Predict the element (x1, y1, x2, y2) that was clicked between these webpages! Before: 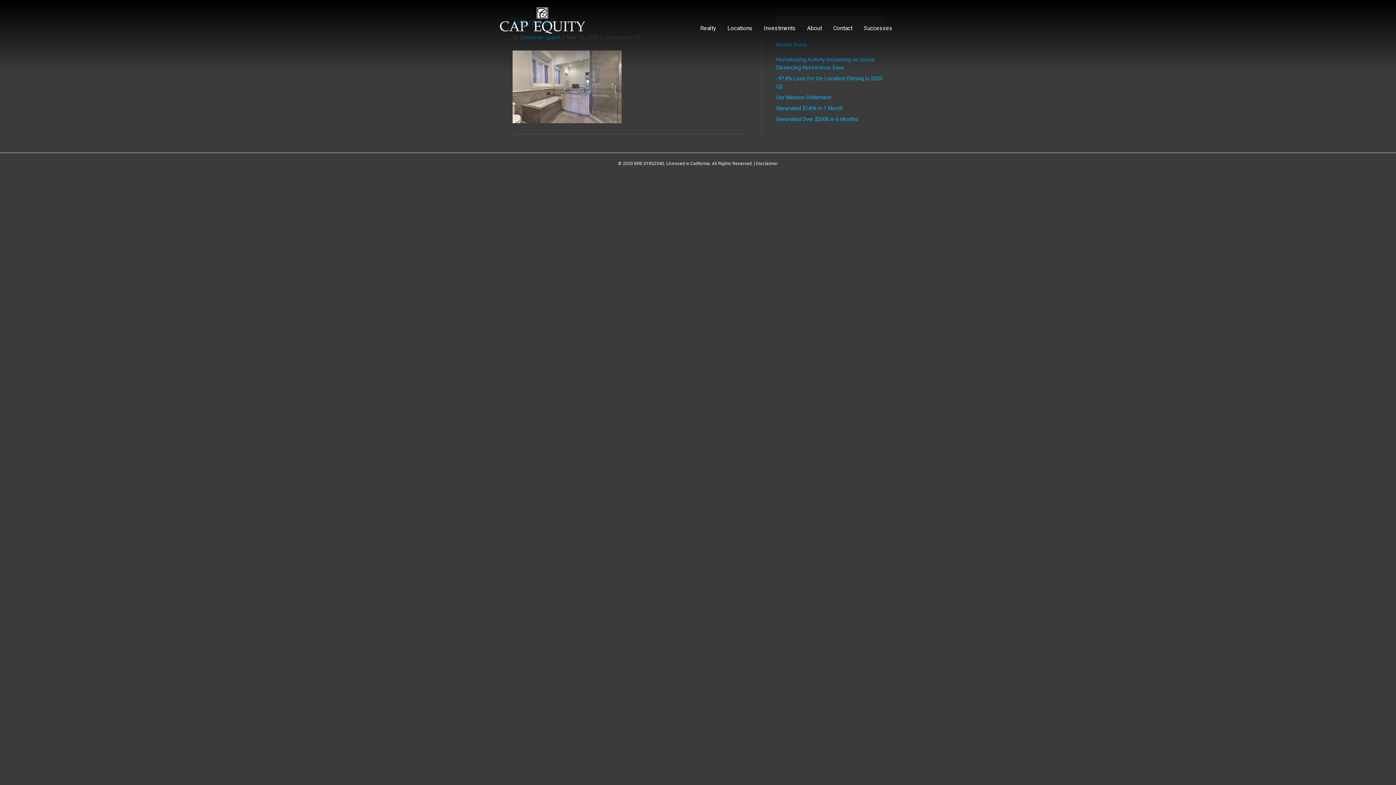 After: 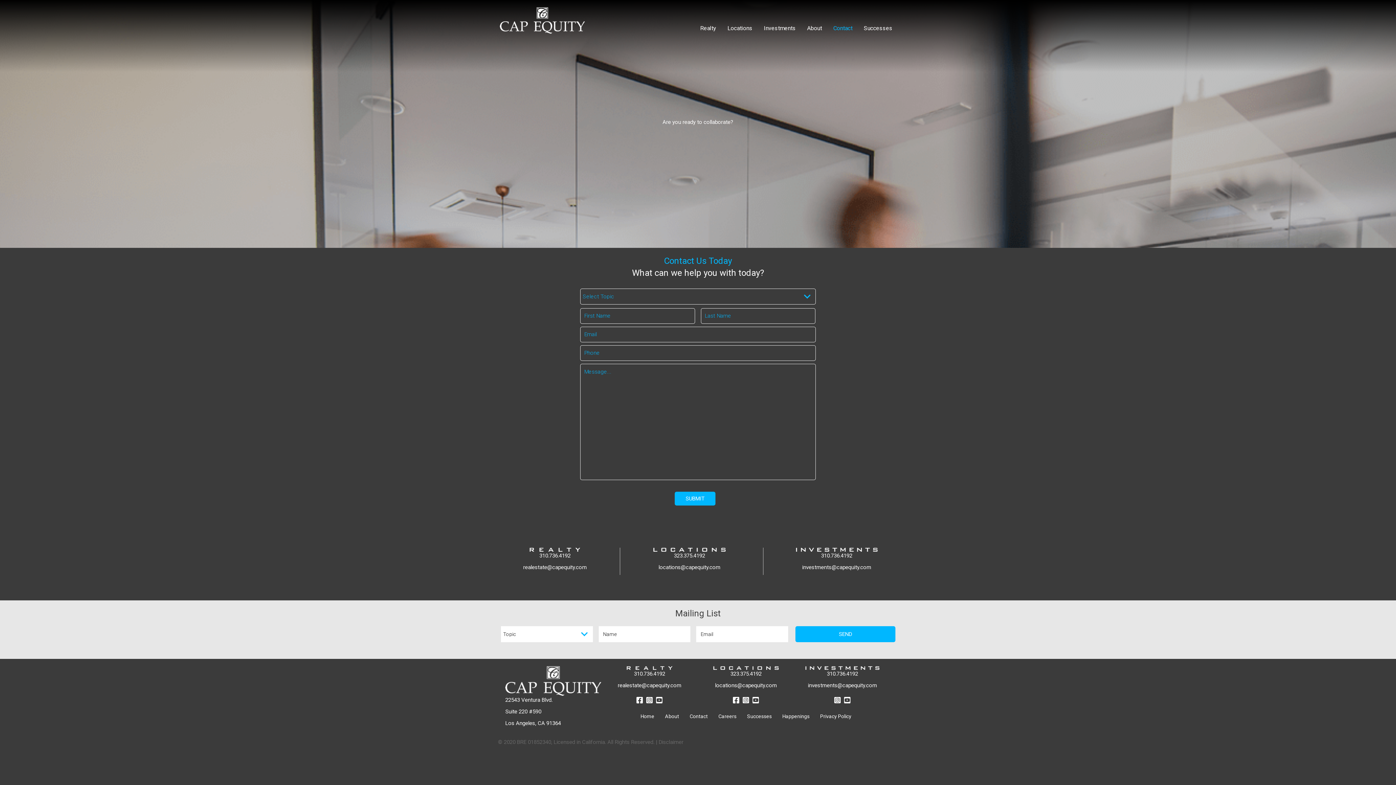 Action: label: Contact bbox: (828, 23, 858, 35)